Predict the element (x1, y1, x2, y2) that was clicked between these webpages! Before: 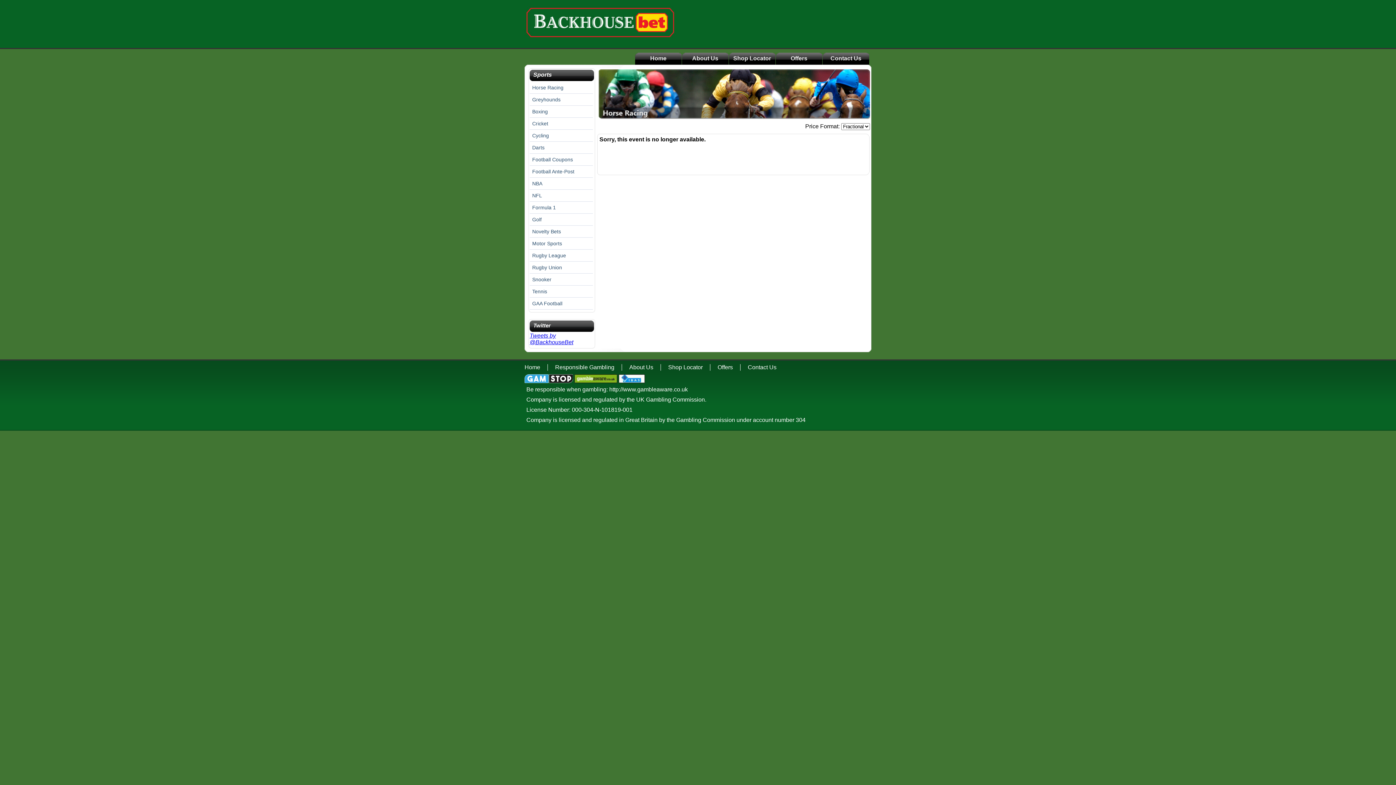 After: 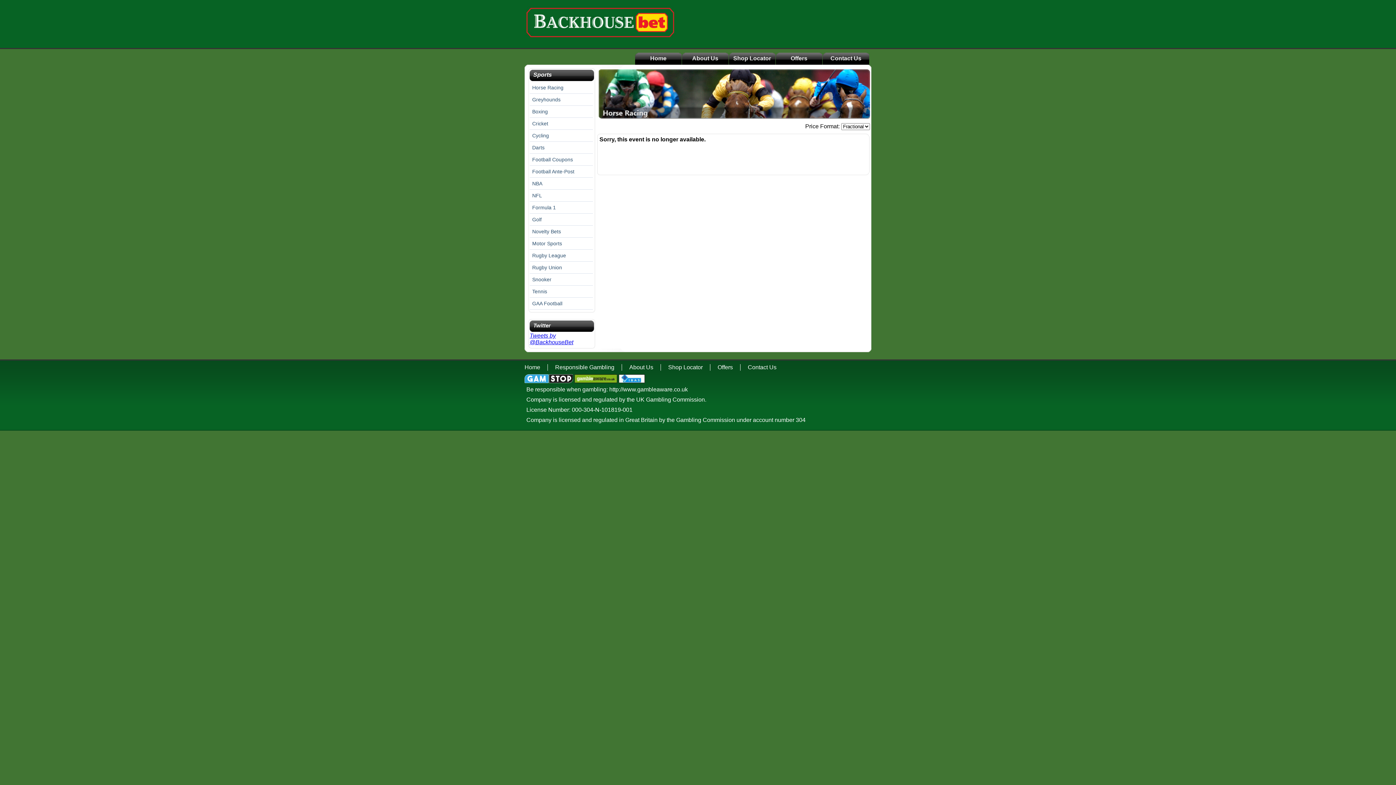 Action: bbox: (618, 378, 644, 384)